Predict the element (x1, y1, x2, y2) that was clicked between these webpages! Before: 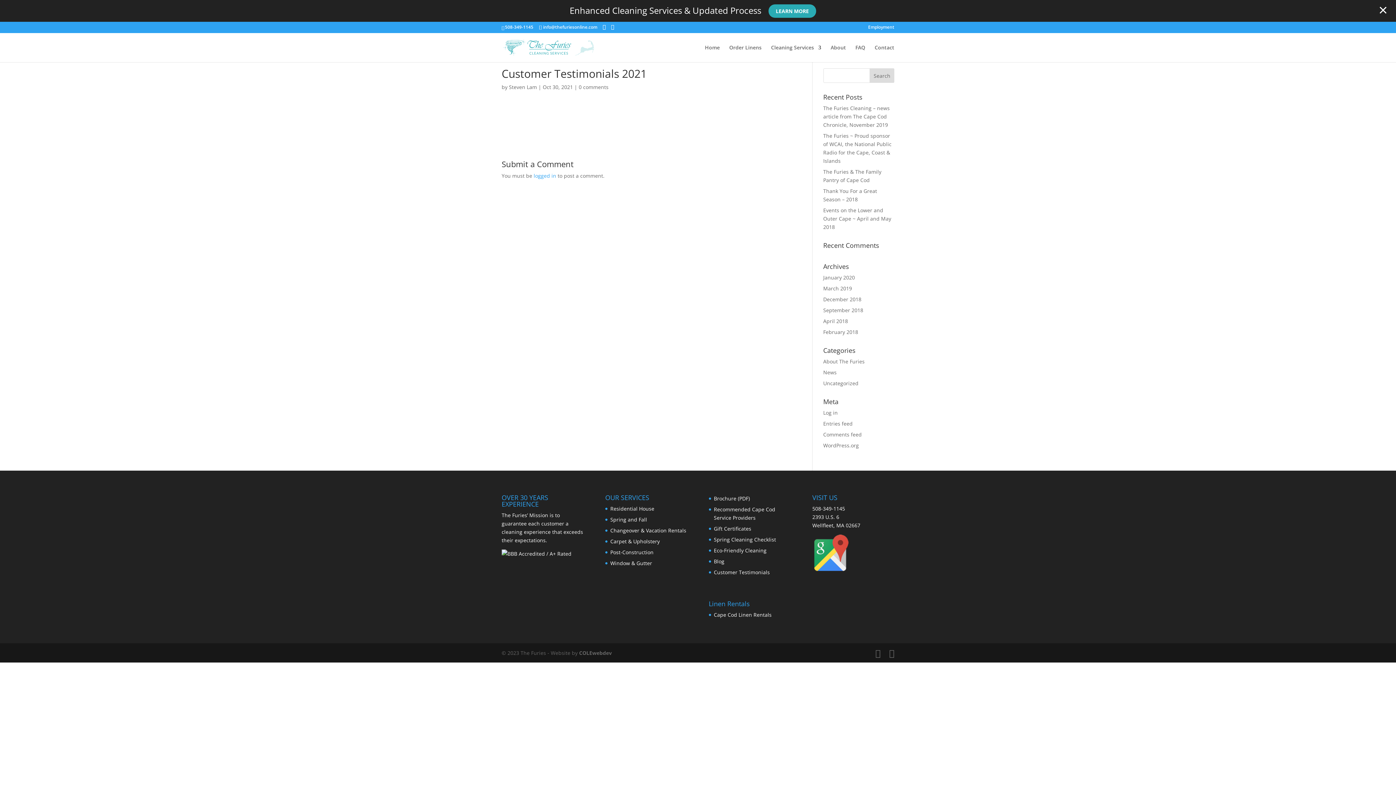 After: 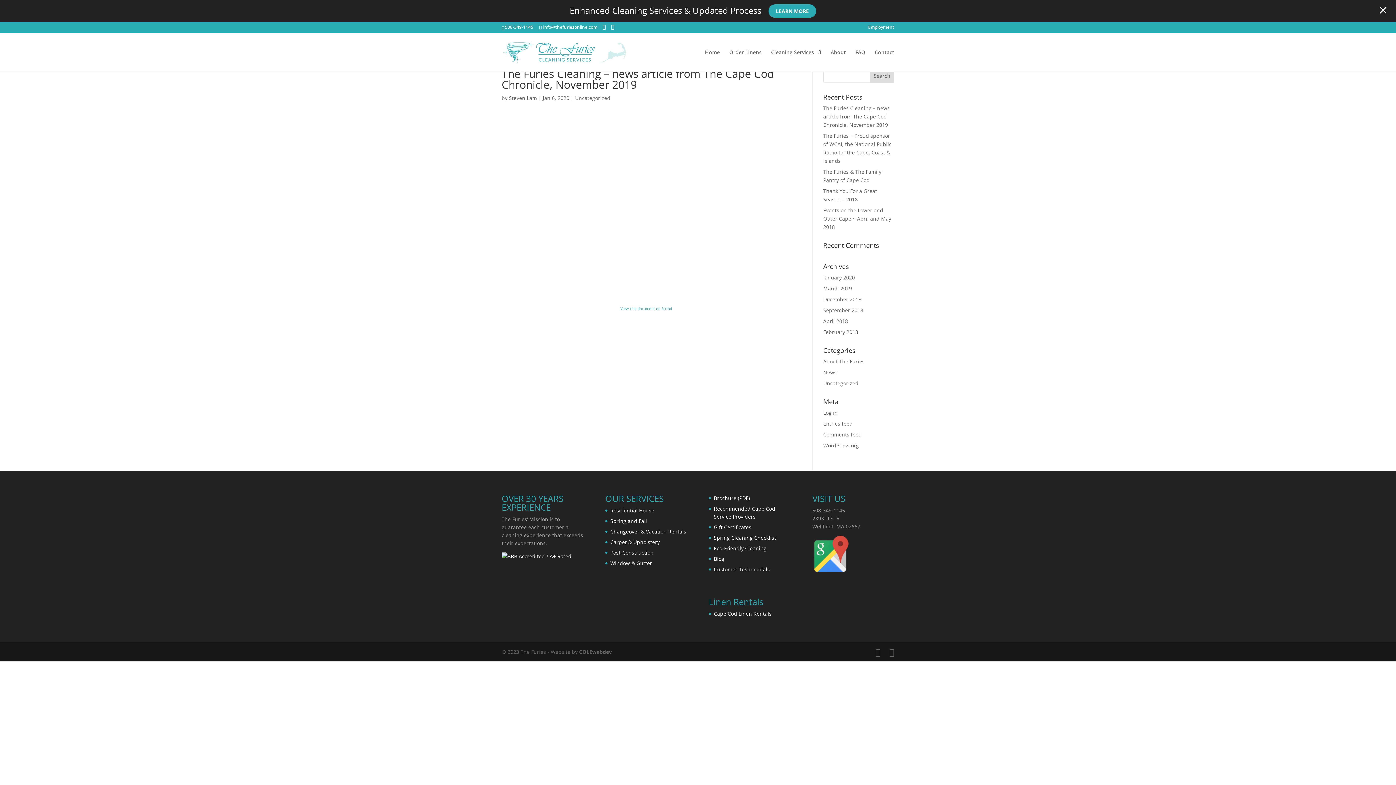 Action: bbox: (823, 104, 890, 128) label: The Furies Cleaning – news article from The Cape Cod Chronicle, November 2019